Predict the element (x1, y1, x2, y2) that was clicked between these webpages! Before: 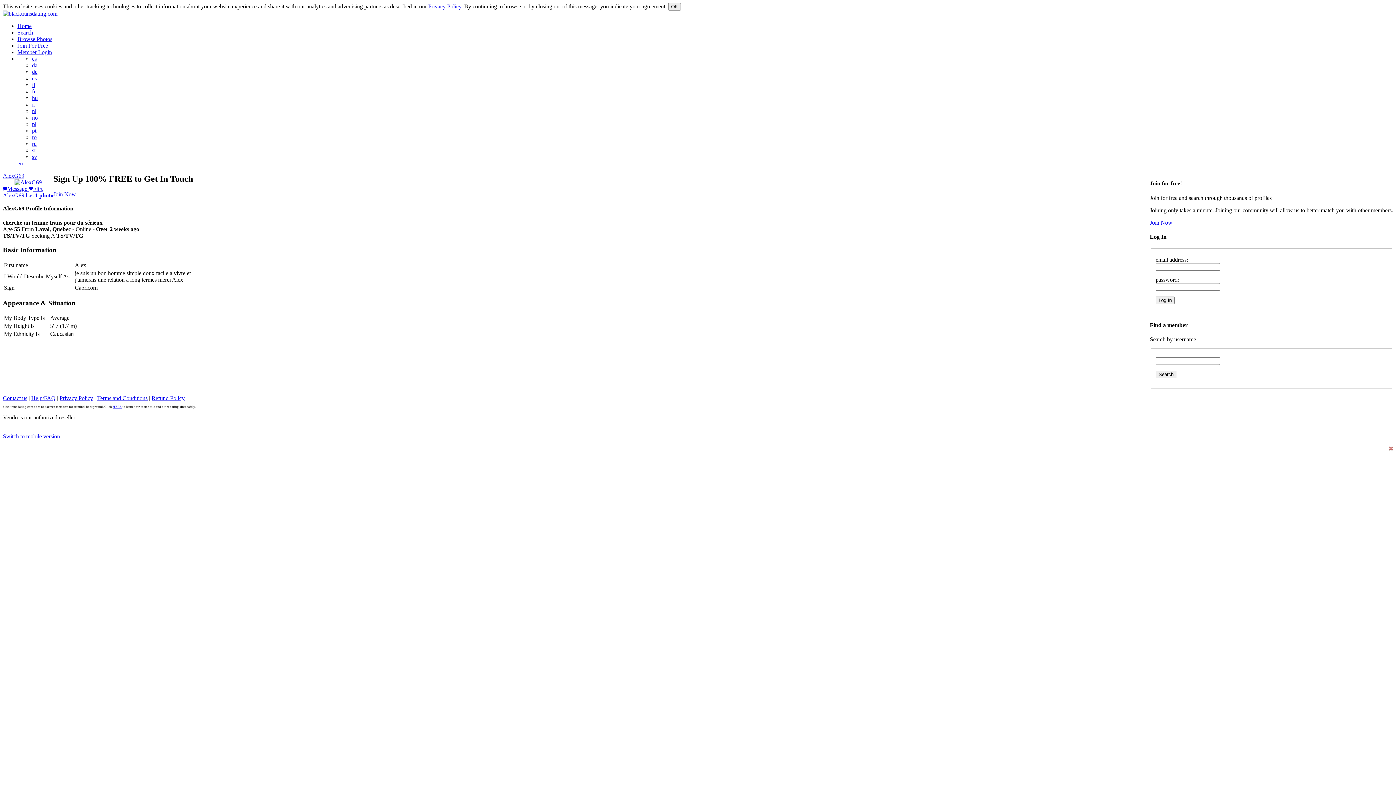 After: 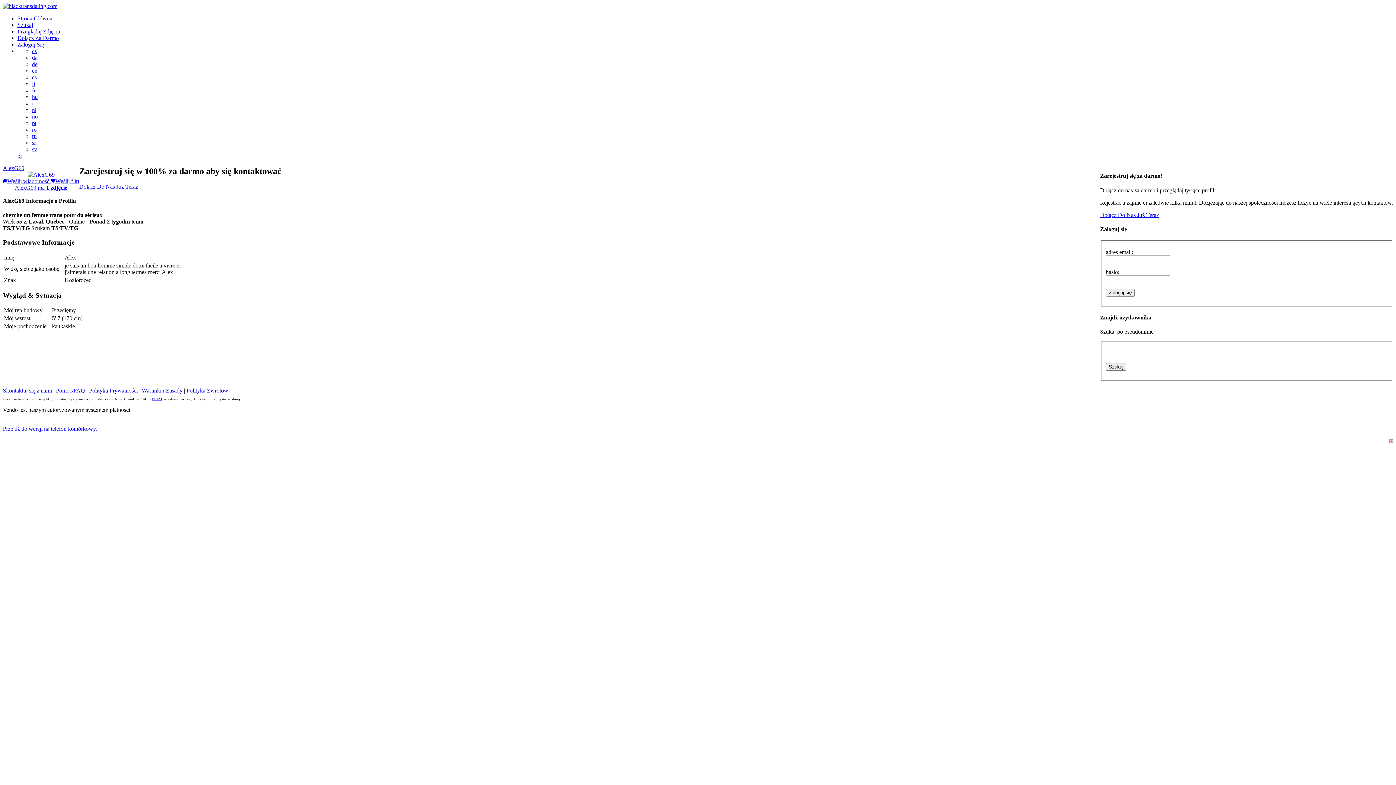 Action: bbox: (32, 121, 36, 127) label: pl